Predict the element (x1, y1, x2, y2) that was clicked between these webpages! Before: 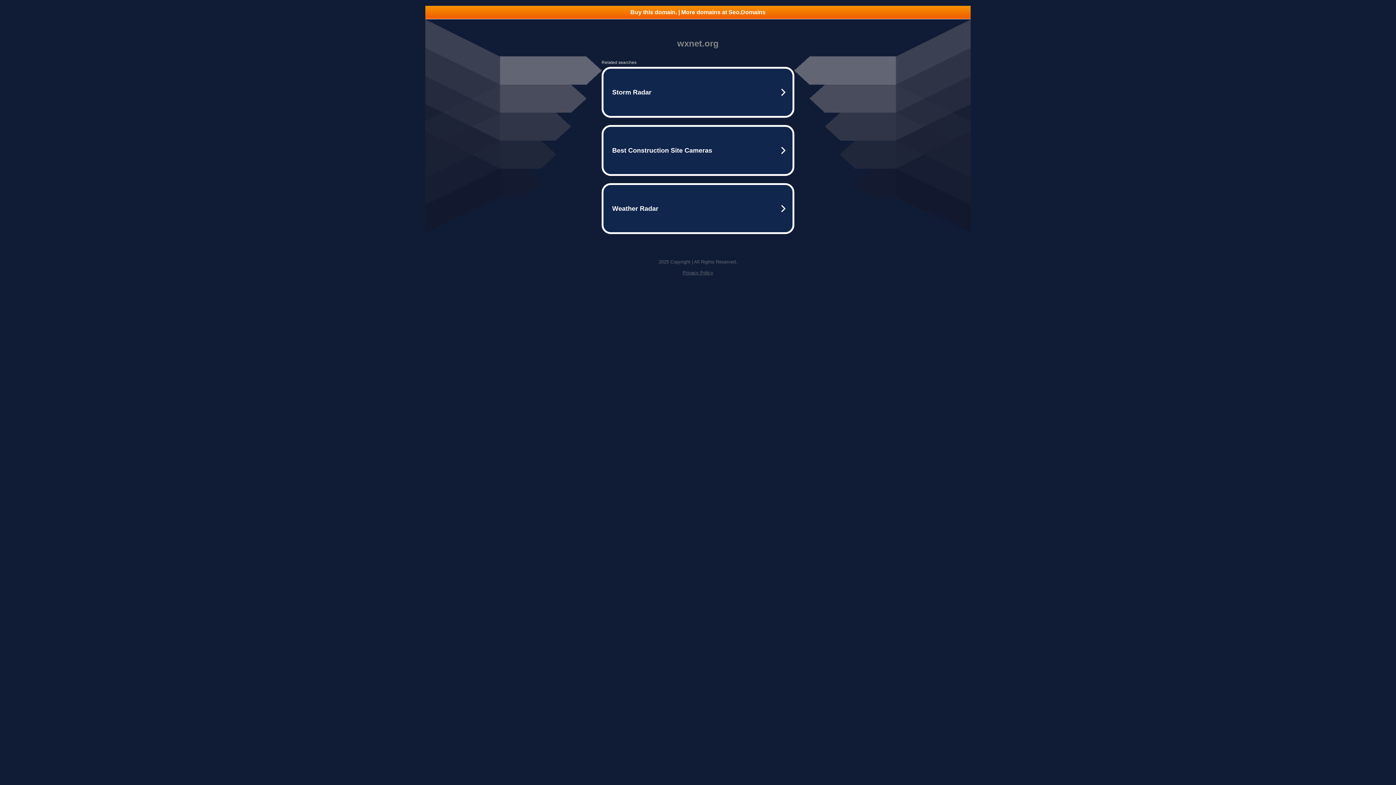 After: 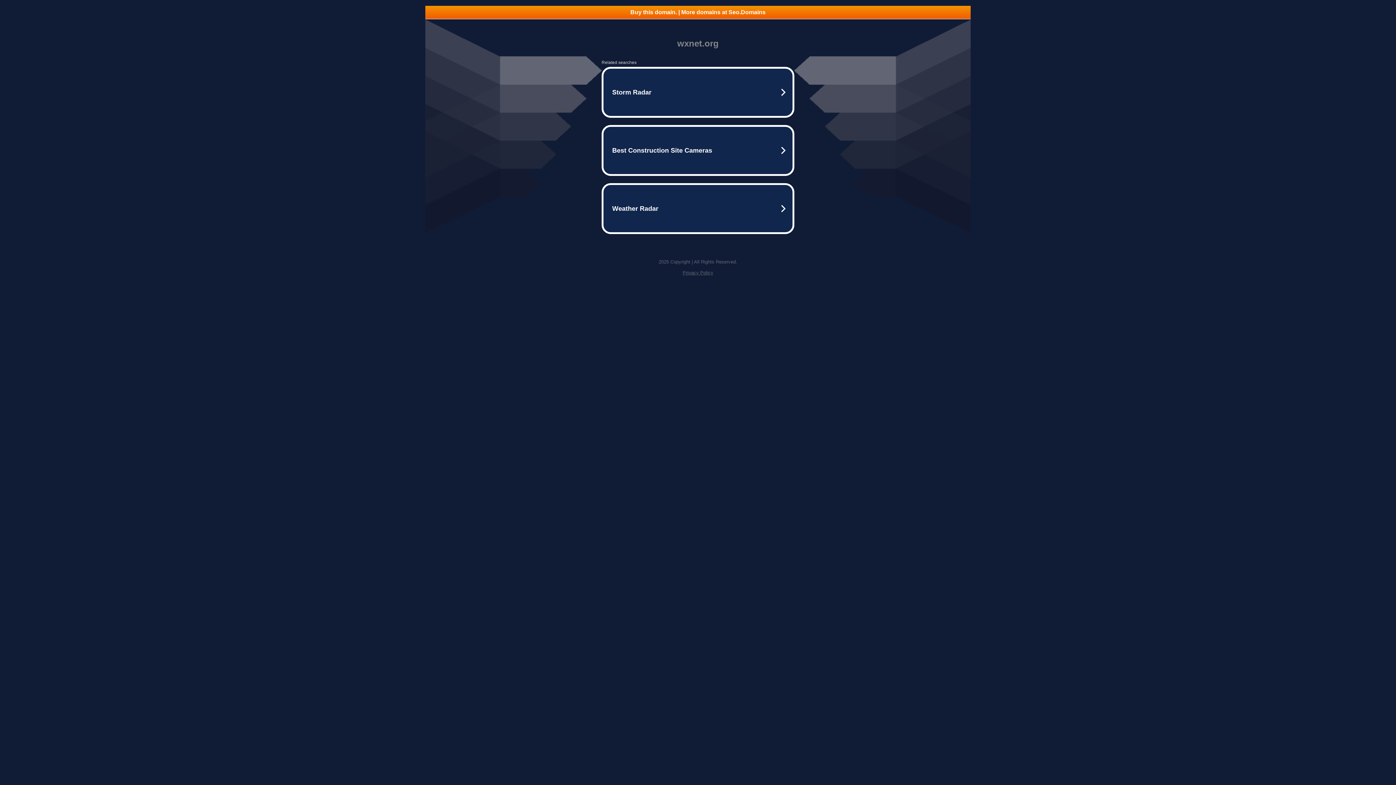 Action: bbox: (682, 270, 713, 275) label: Privacy Policy